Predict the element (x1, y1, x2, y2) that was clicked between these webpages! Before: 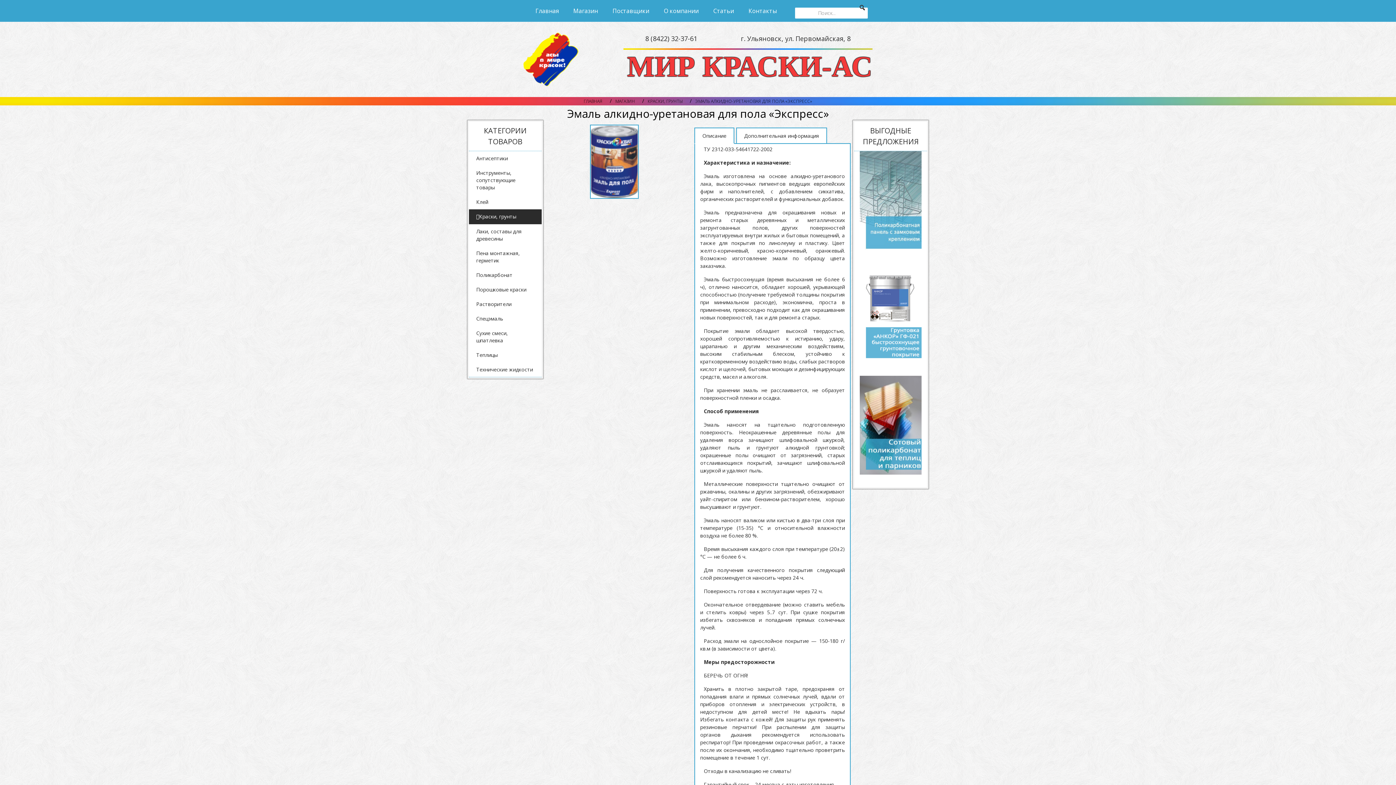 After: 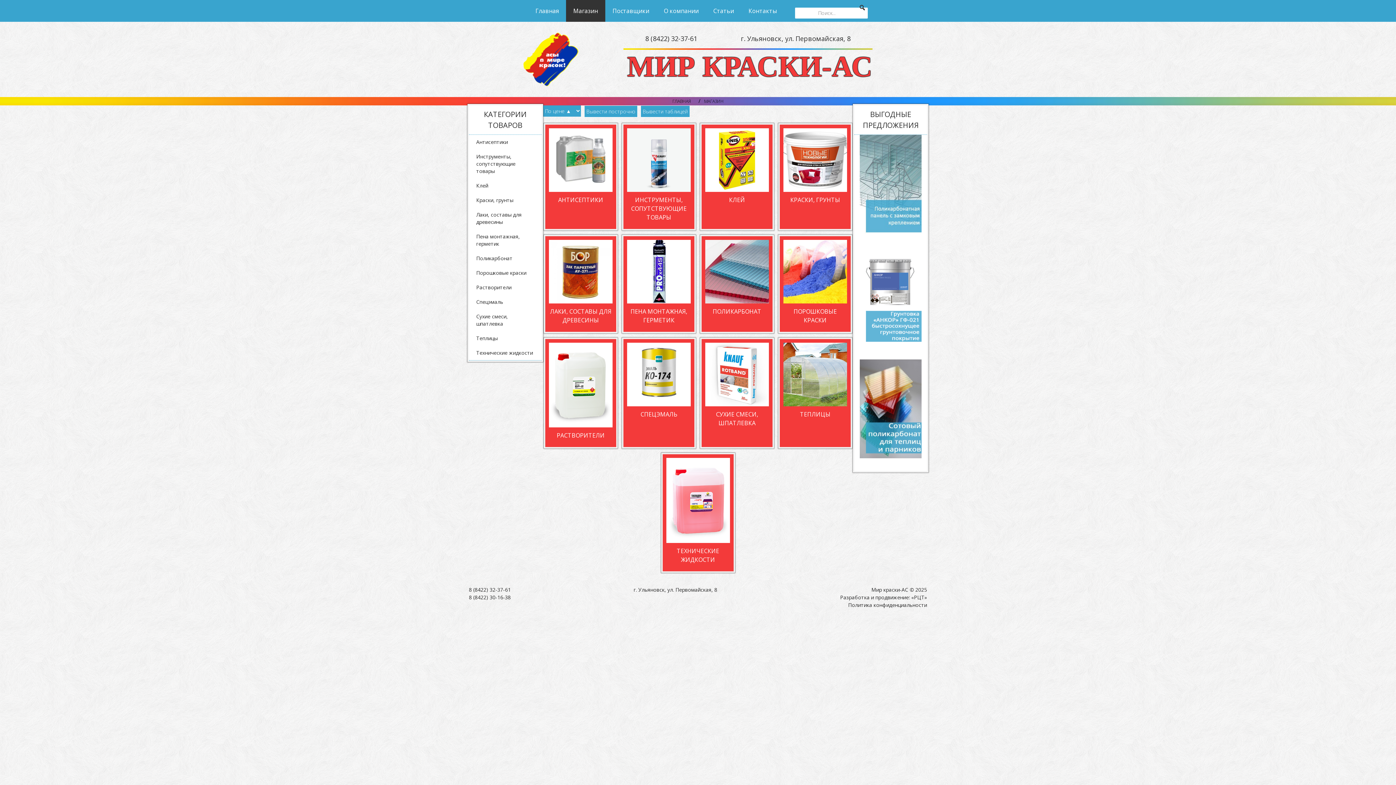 Action: bbox: (566, 0, 605, 21) label: Магазин